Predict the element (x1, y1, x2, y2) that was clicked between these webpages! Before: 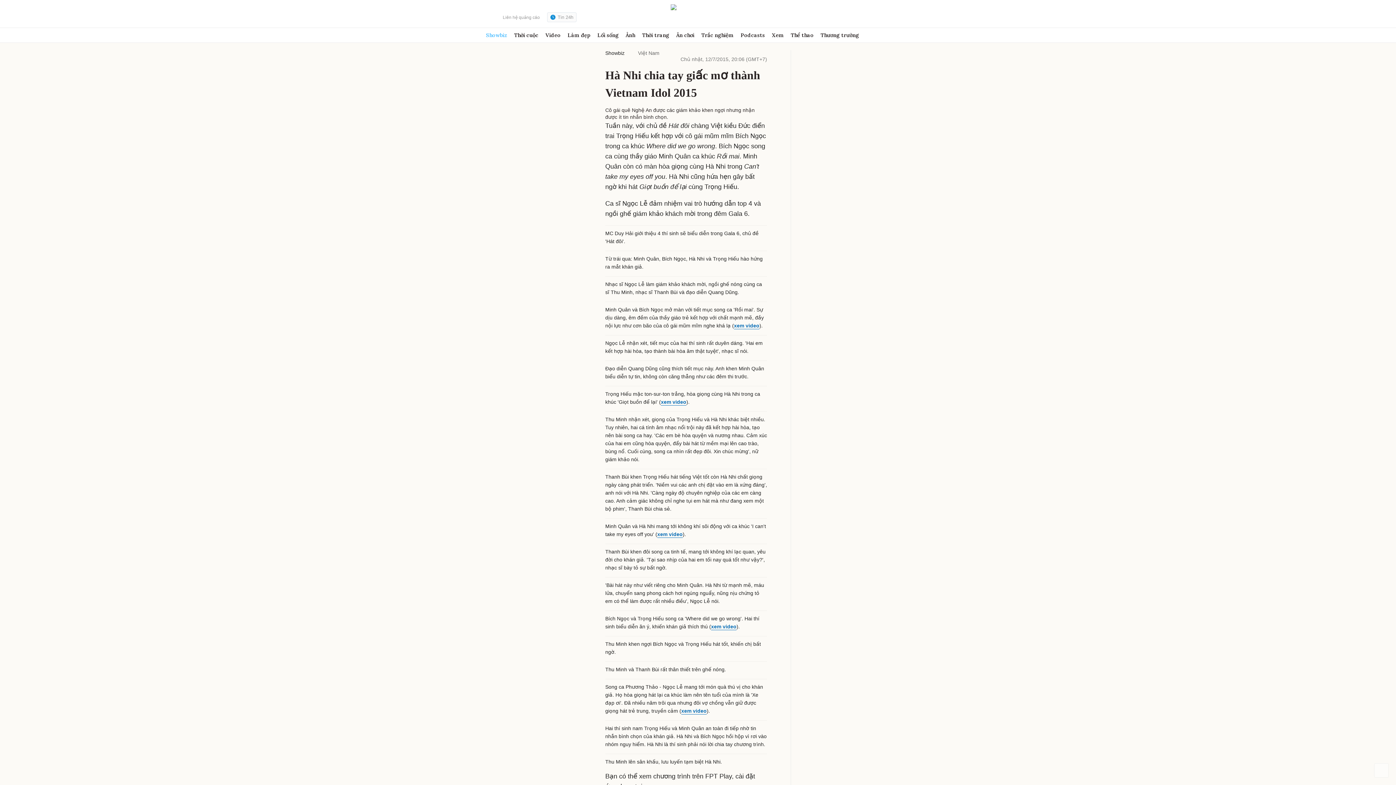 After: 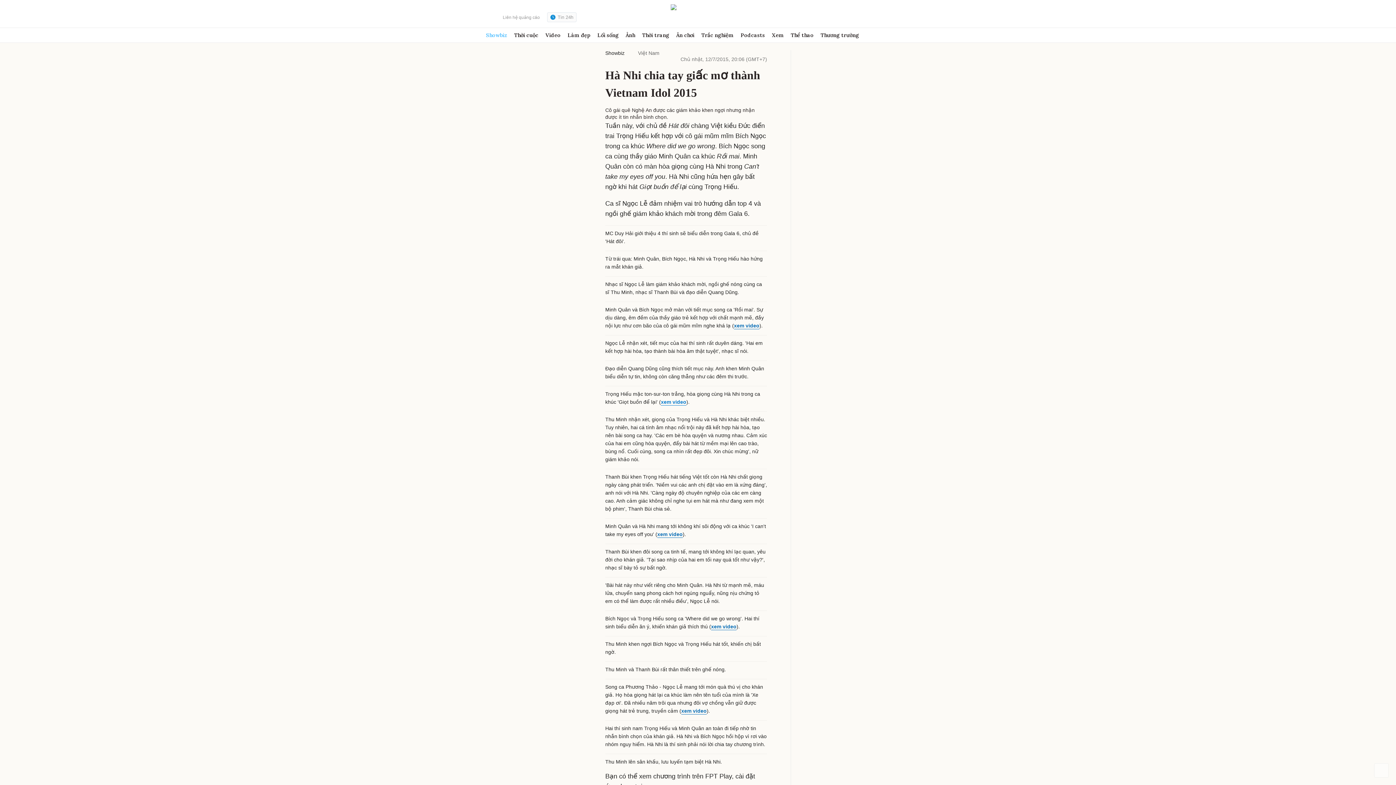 Action: bbox: (661, 399, 686, 405) label: xem video